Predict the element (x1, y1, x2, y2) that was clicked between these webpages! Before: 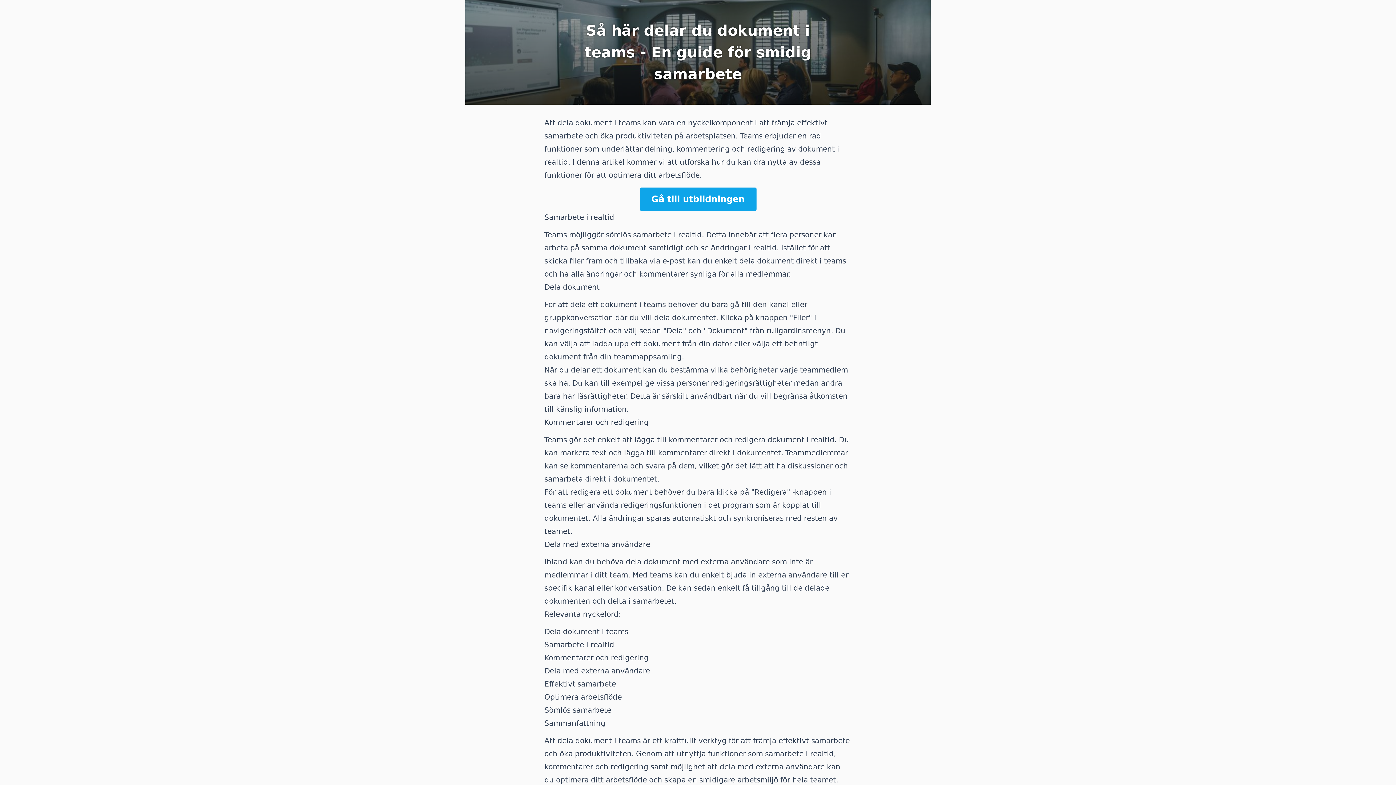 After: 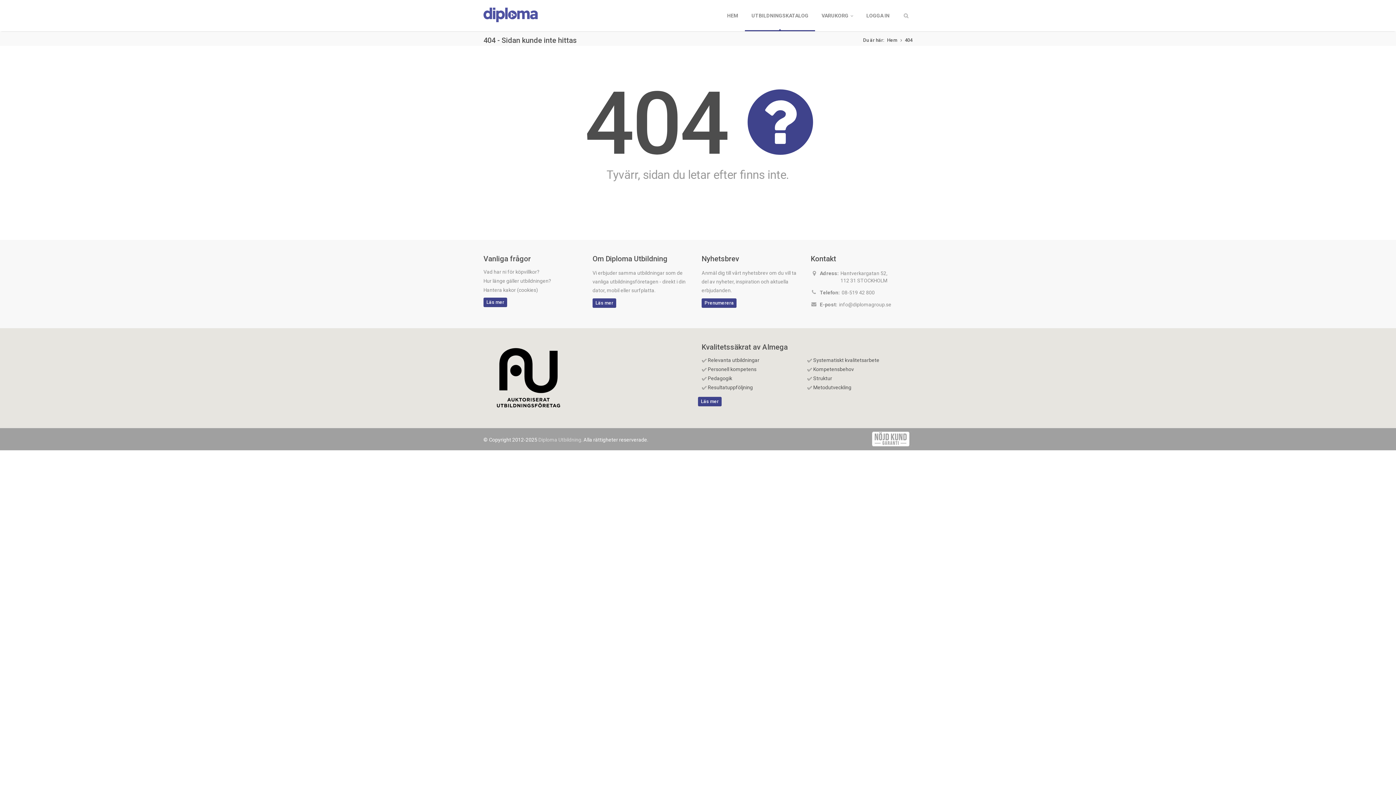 Action: bbox: (639, 187, 756, 210) label: Gå till utbildningen